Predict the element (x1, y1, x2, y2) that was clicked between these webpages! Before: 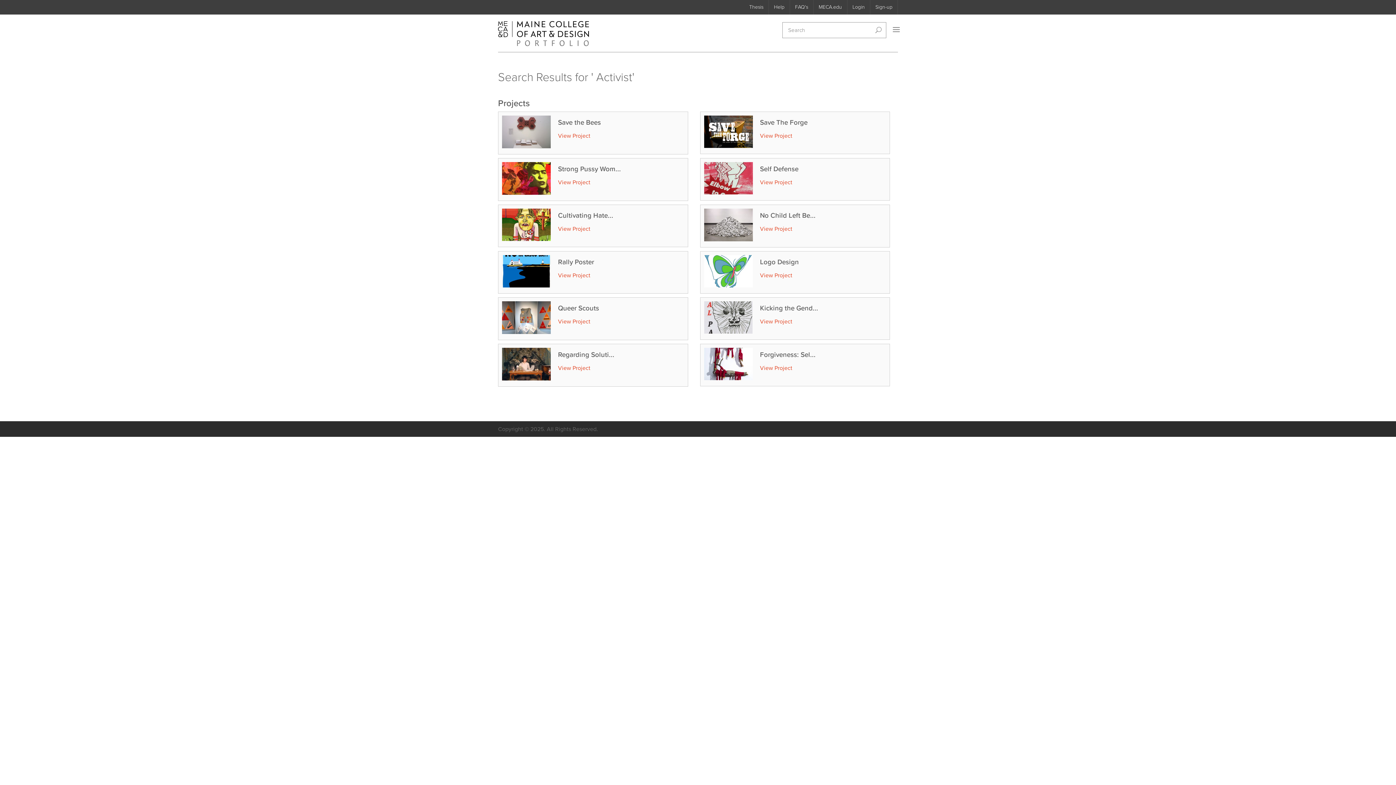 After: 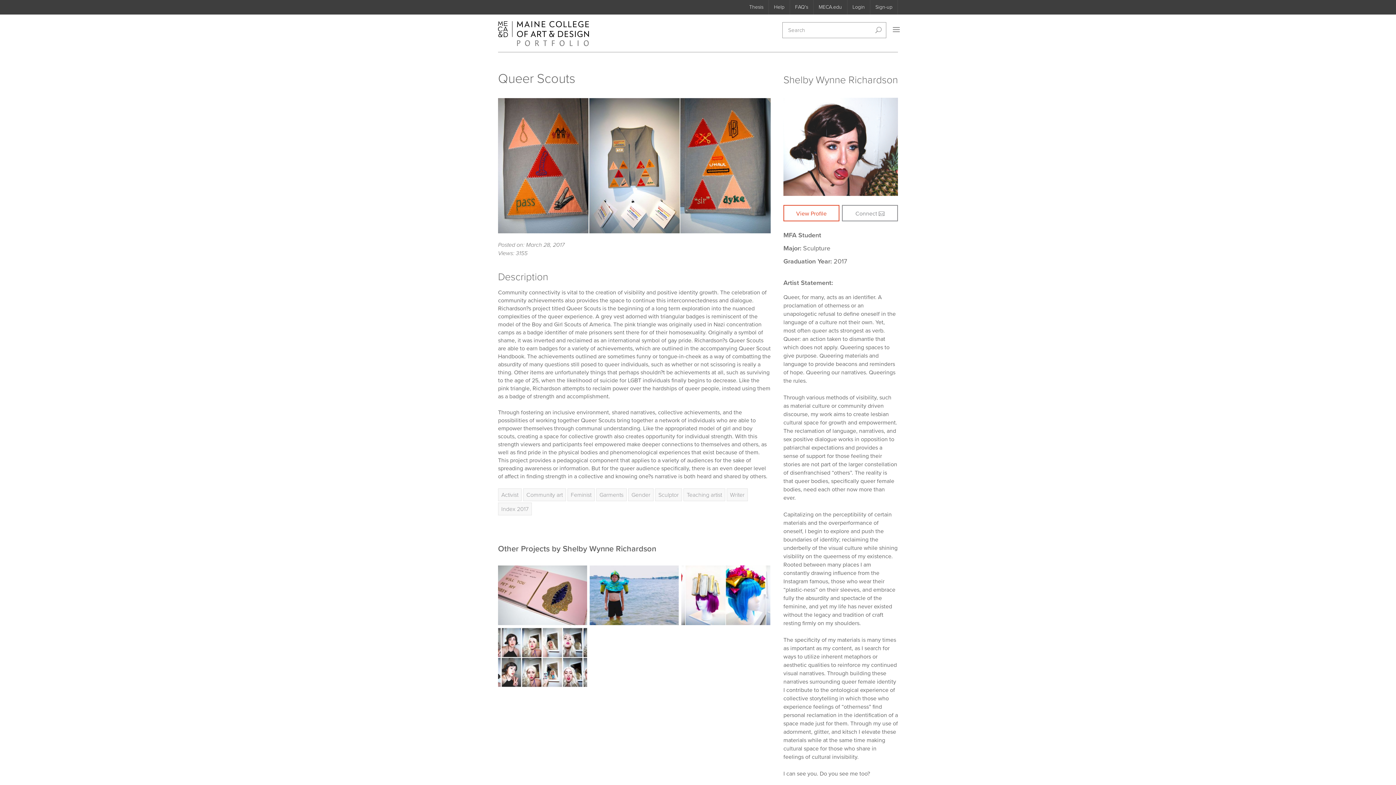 Action: label: View Project bbox: (558, 317, 599, 325)